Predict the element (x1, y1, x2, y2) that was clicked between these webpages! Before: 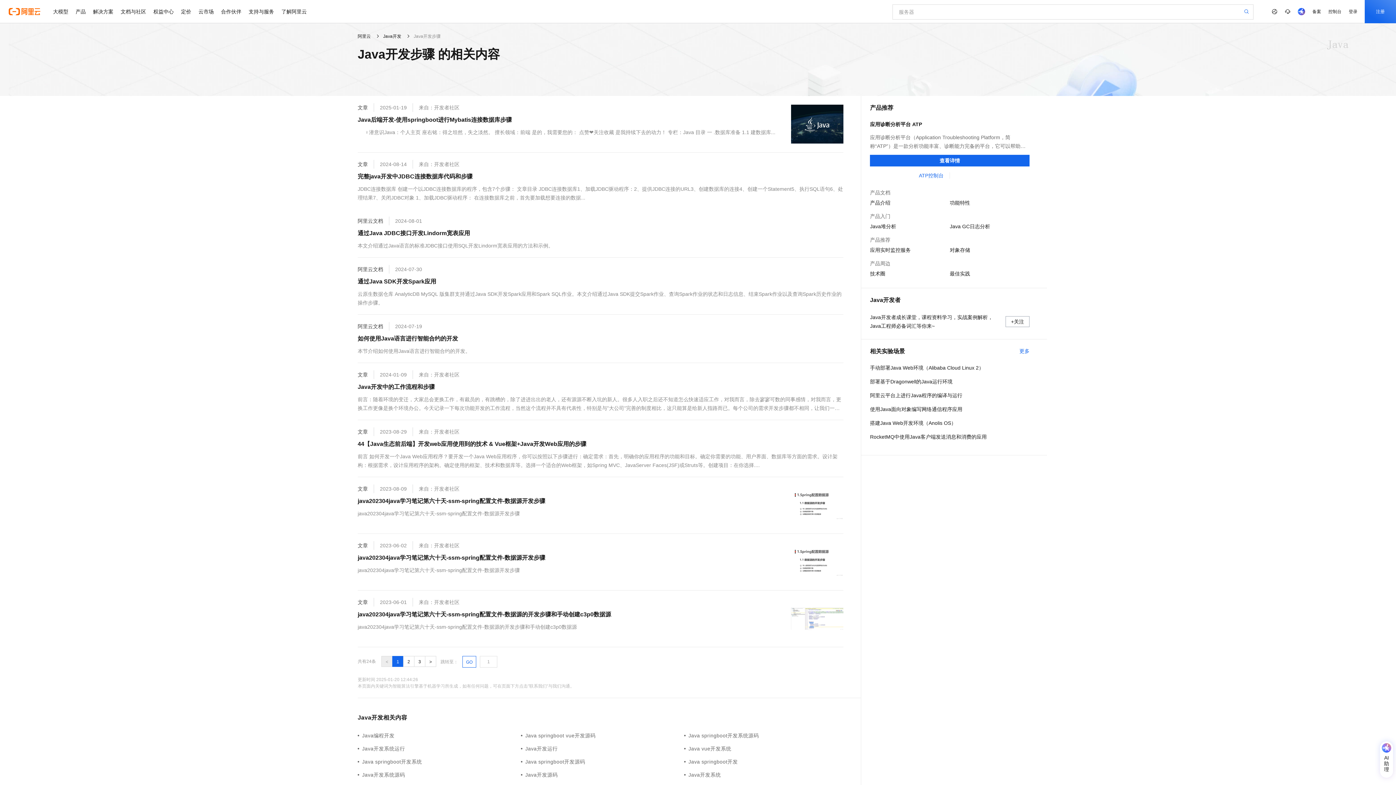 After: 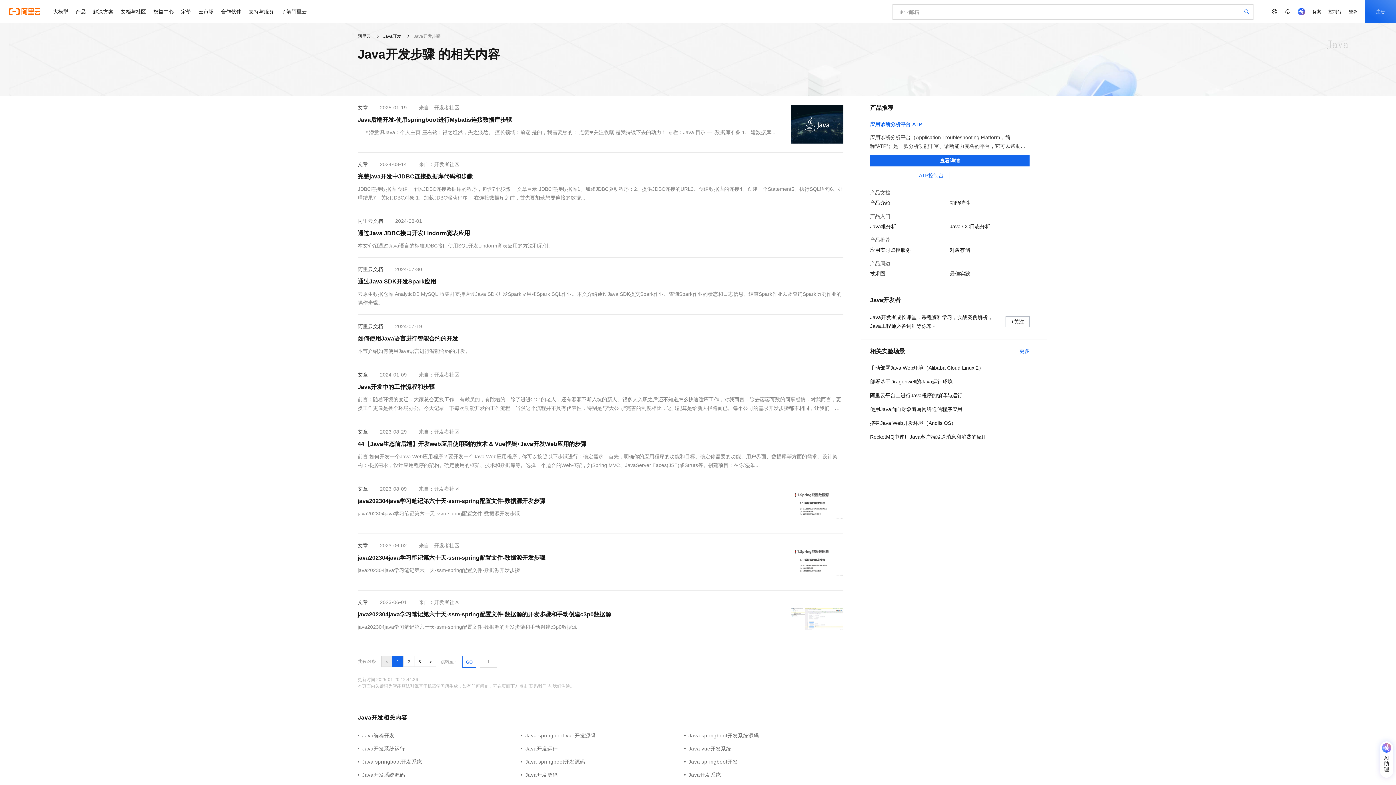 Action: label: 应用诊断分析平台 ATP bbox: (870, 120, 1029, 128)